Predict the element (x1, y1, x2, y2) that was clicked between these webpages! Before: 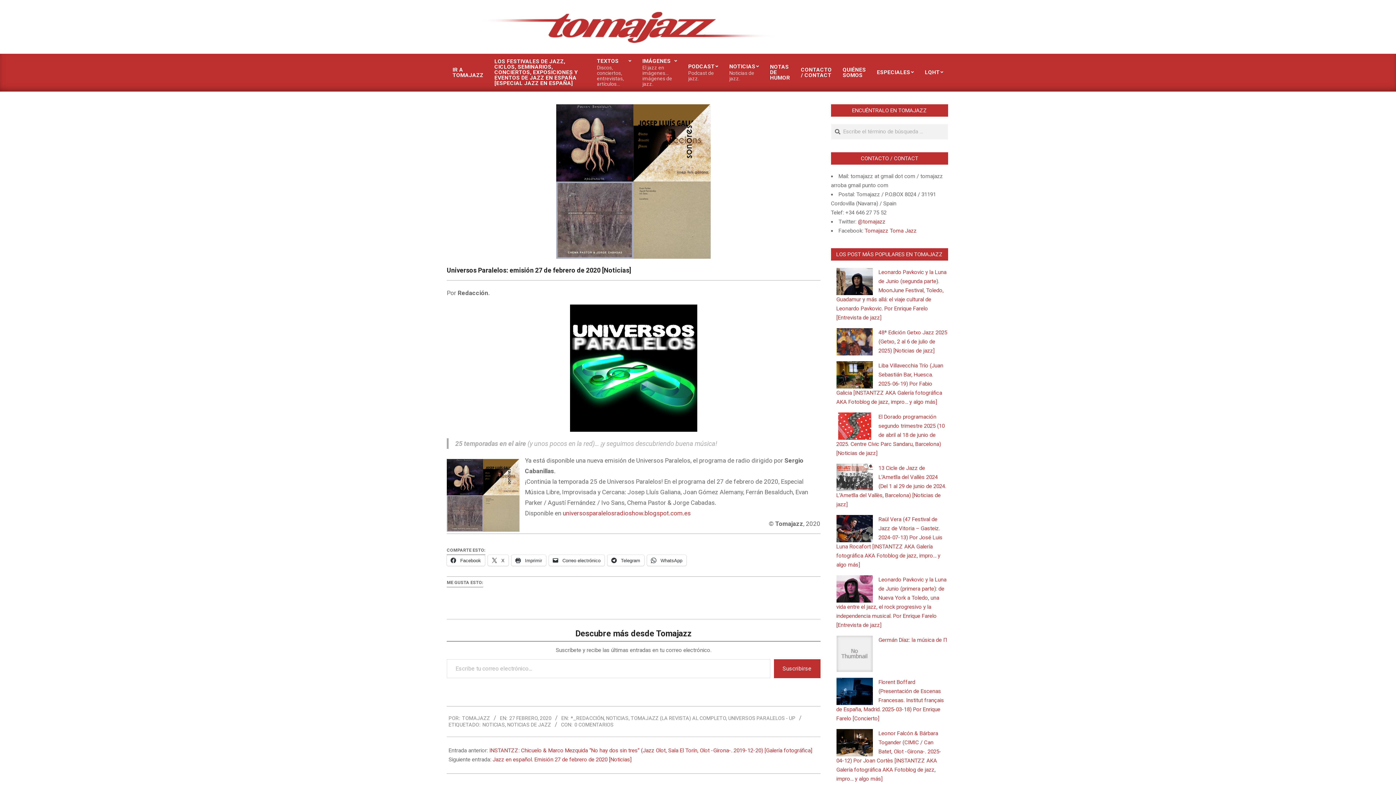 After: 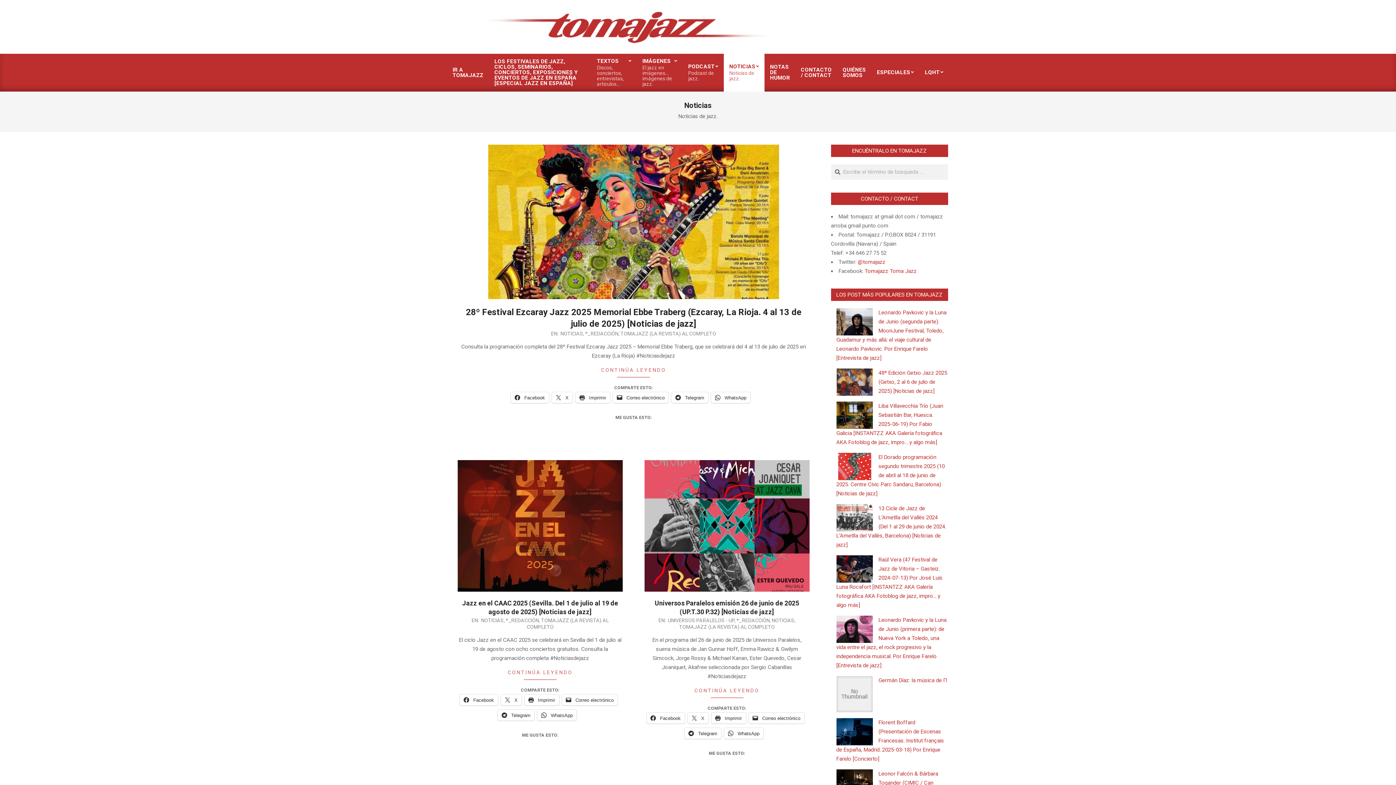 Action: bbox: (606, 715, 628, 721) label: NOTICIAS